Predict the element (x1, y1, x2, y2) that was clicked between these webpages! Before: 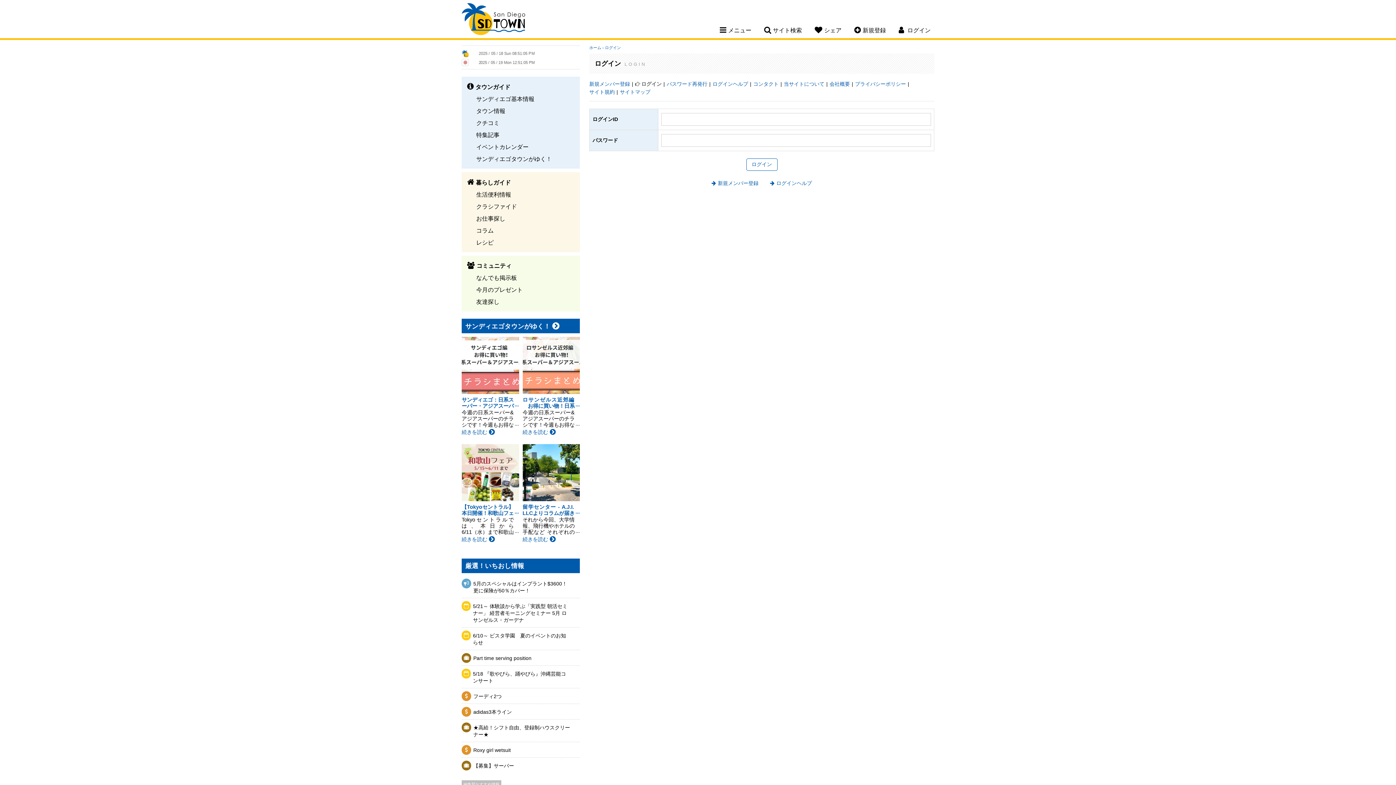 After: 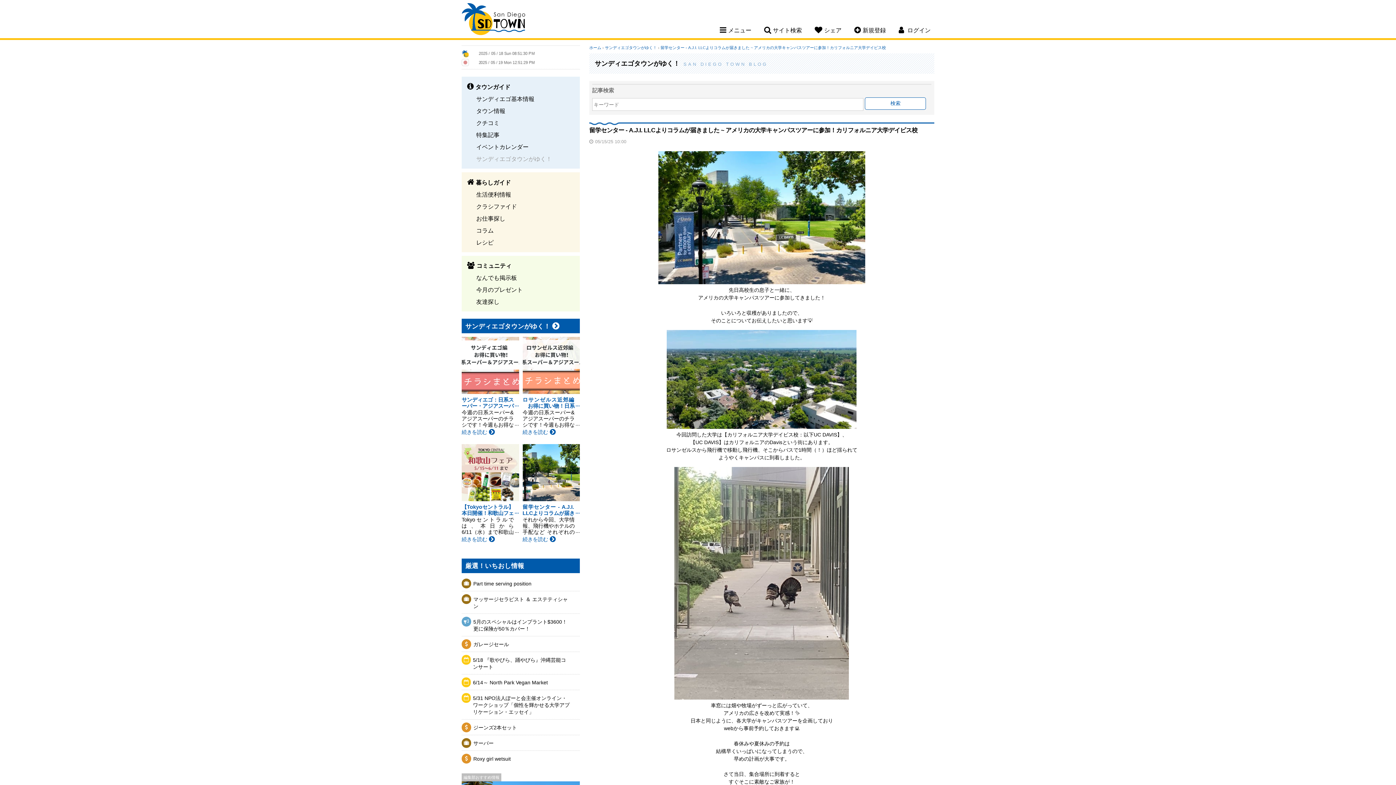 Action: label: 留学センター - A.J.I. LLCよりコラムが届きました ~ アメリカの大学キャンパスツアーに参加！カリフォルニア大学デイビス校
それから今回、大学情報、飛行機やホテルの手配など それぞれのウェブサイトで調べて 旅程を組みましたが、結構大変な作業でした😅    もし、「アメリカの大学を見学してみたいけど、何をどうすればいいの？」...
続きを読む bbox: (522, 444, 580, 542)